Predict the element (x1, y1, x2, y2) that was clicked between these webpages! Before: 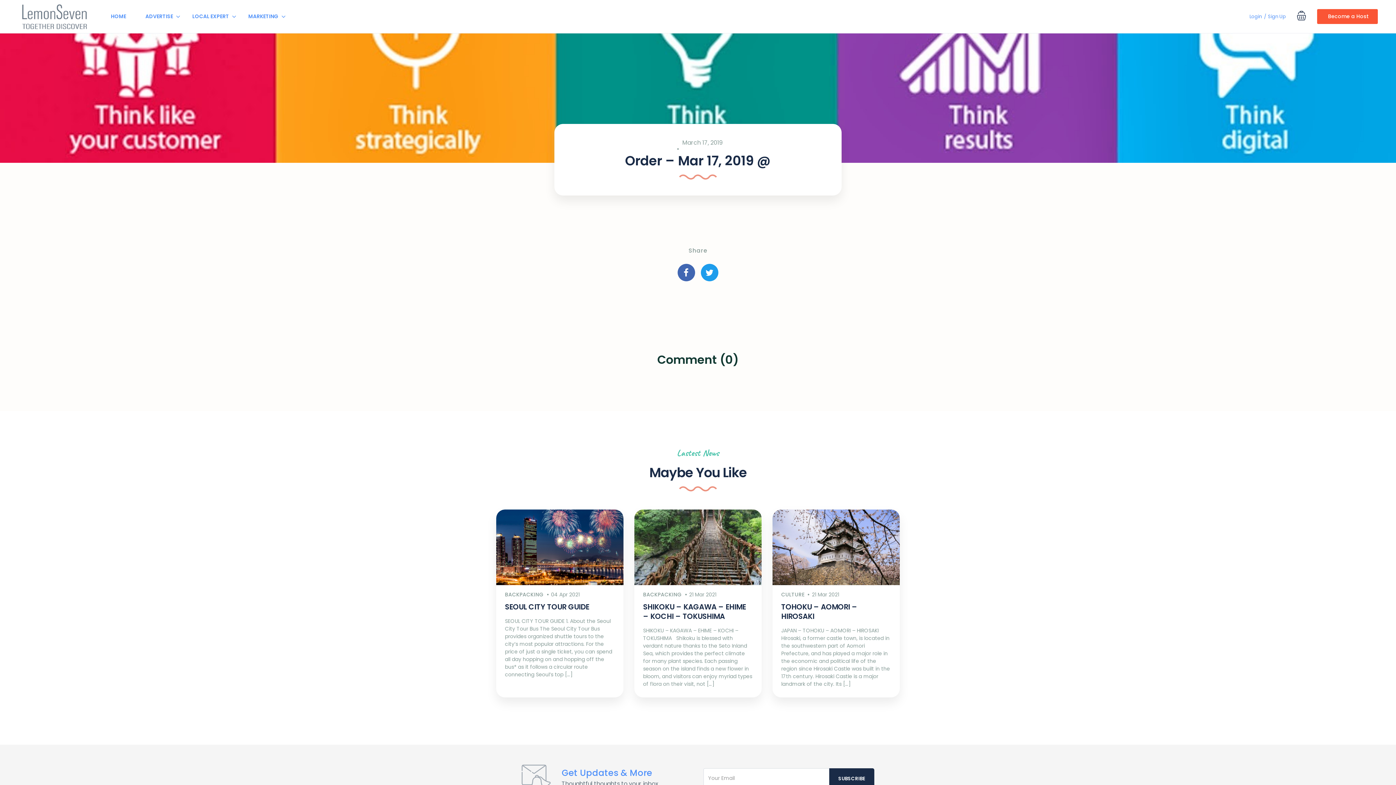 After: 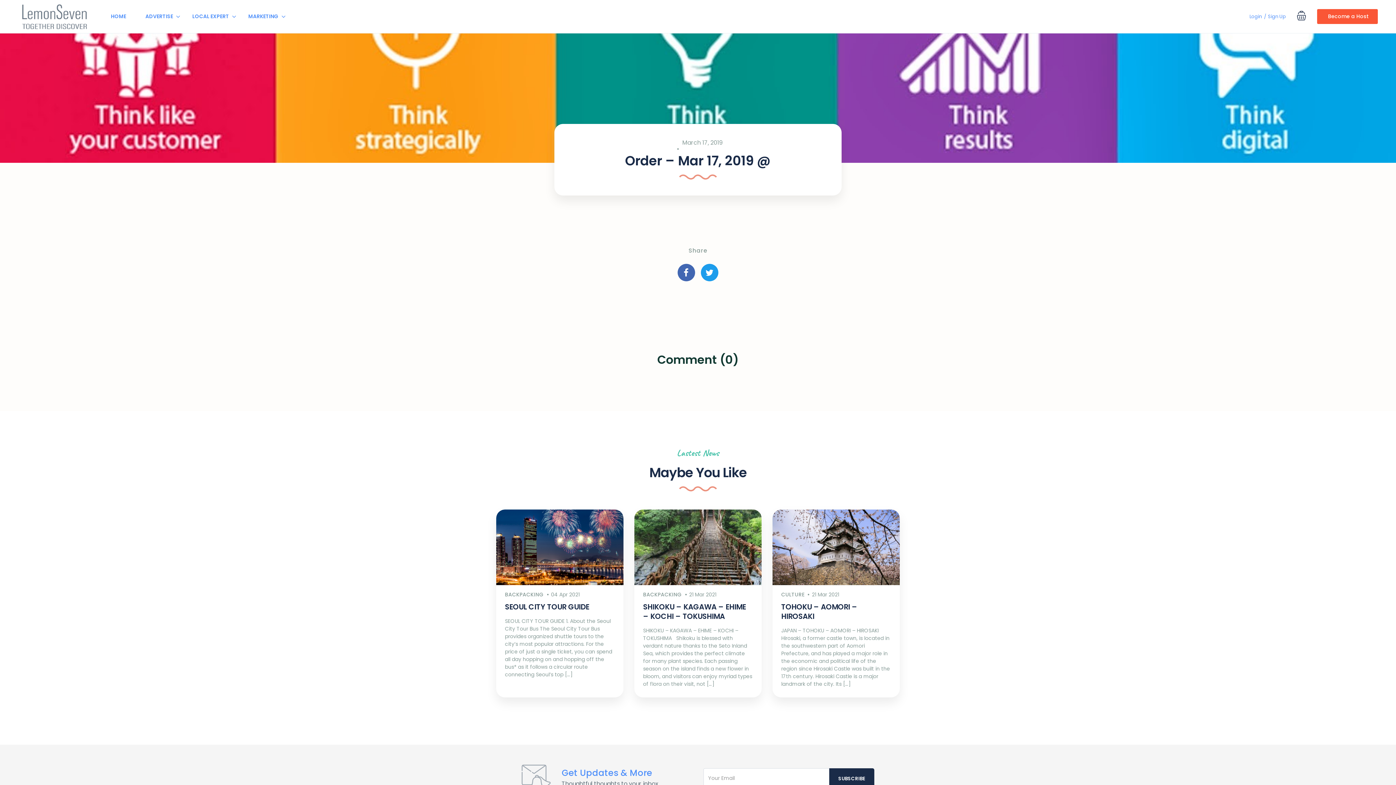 Action: bbox: (677, 264, 695, 281)